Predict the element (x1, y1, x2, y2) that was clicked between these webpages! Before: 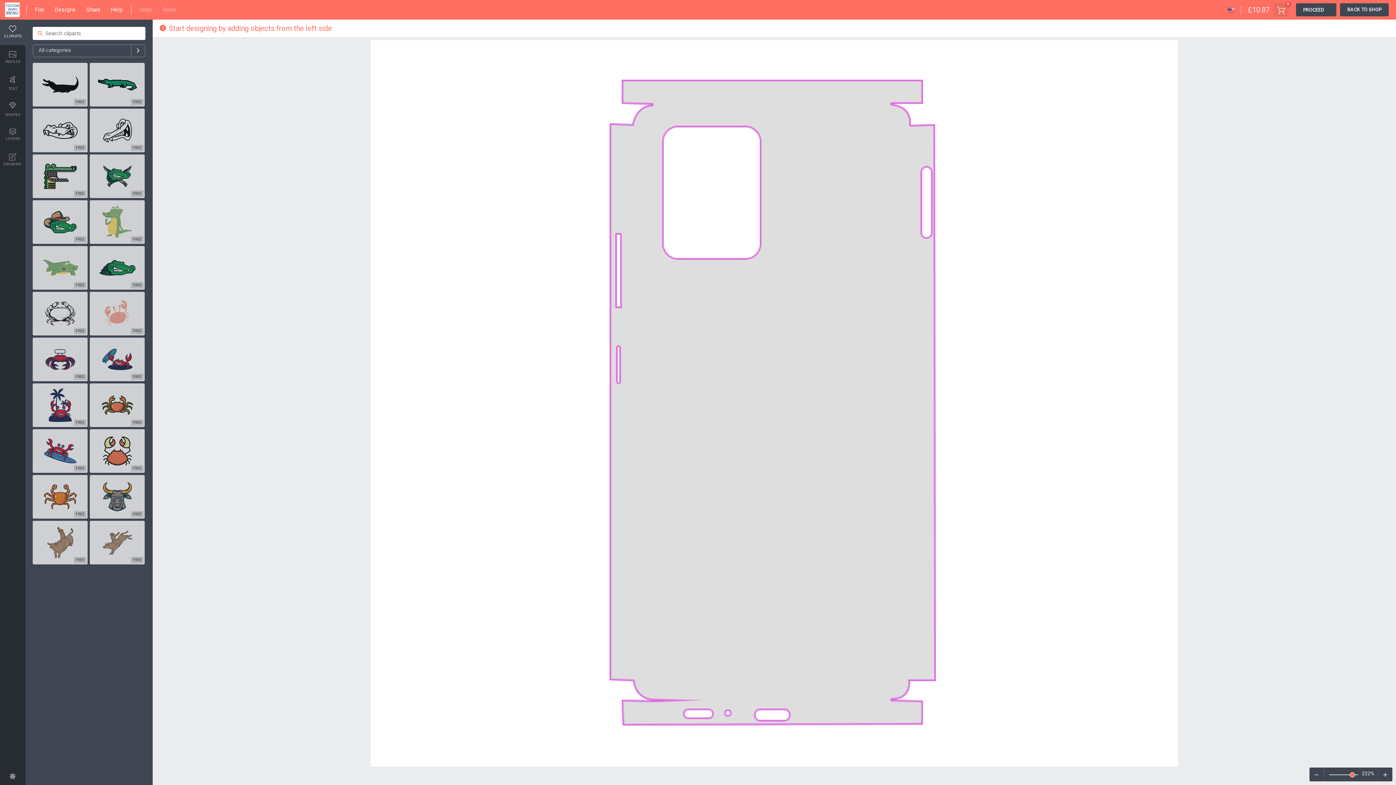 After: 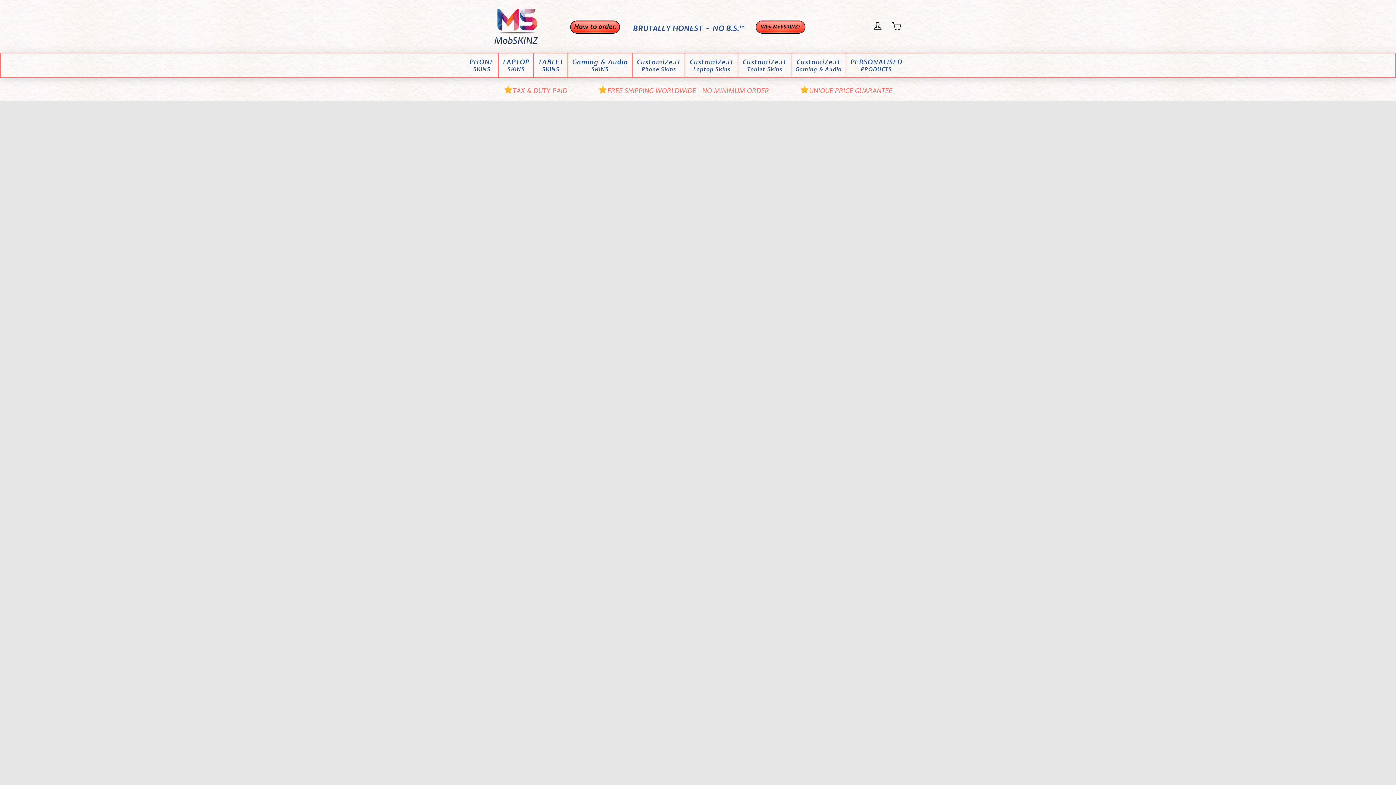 Action: bbox: (0, 0, 23, 18)